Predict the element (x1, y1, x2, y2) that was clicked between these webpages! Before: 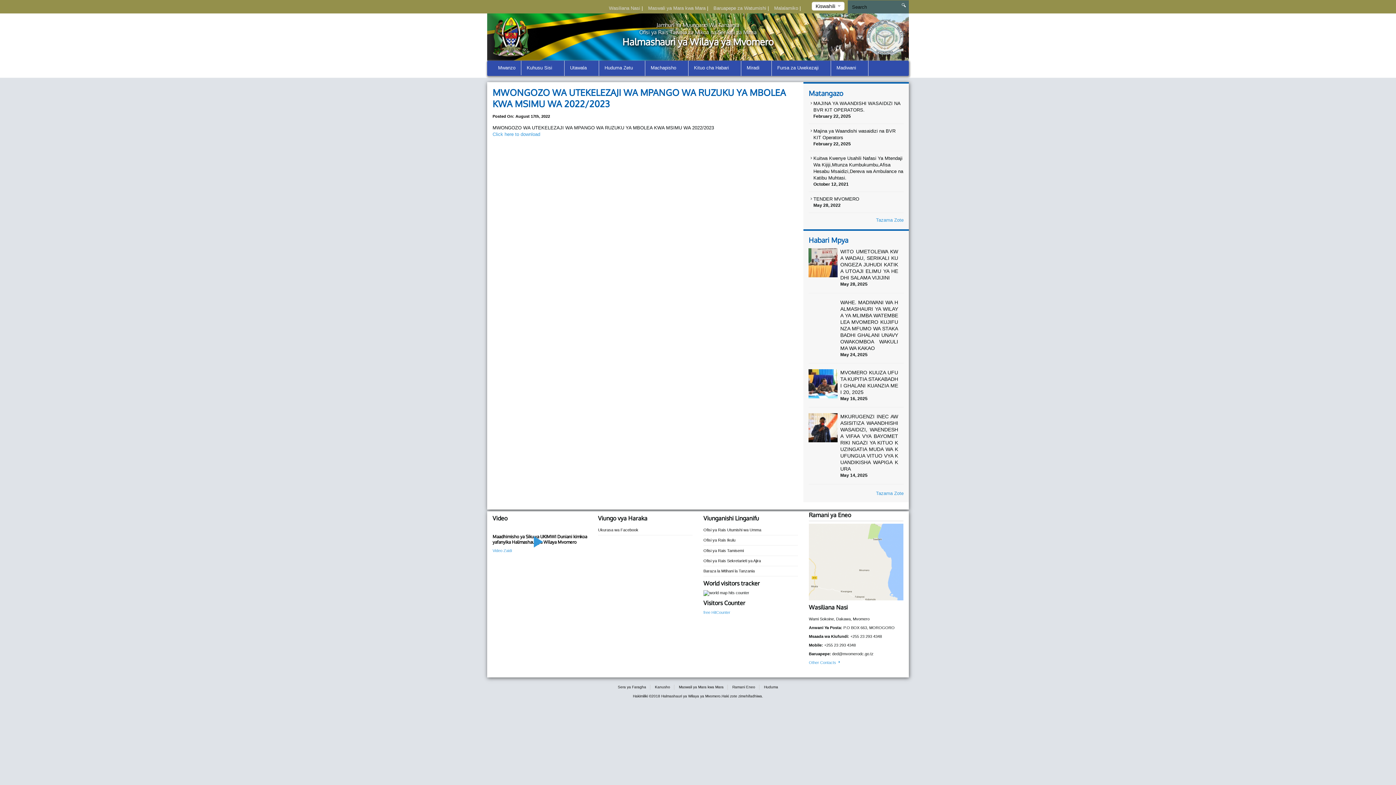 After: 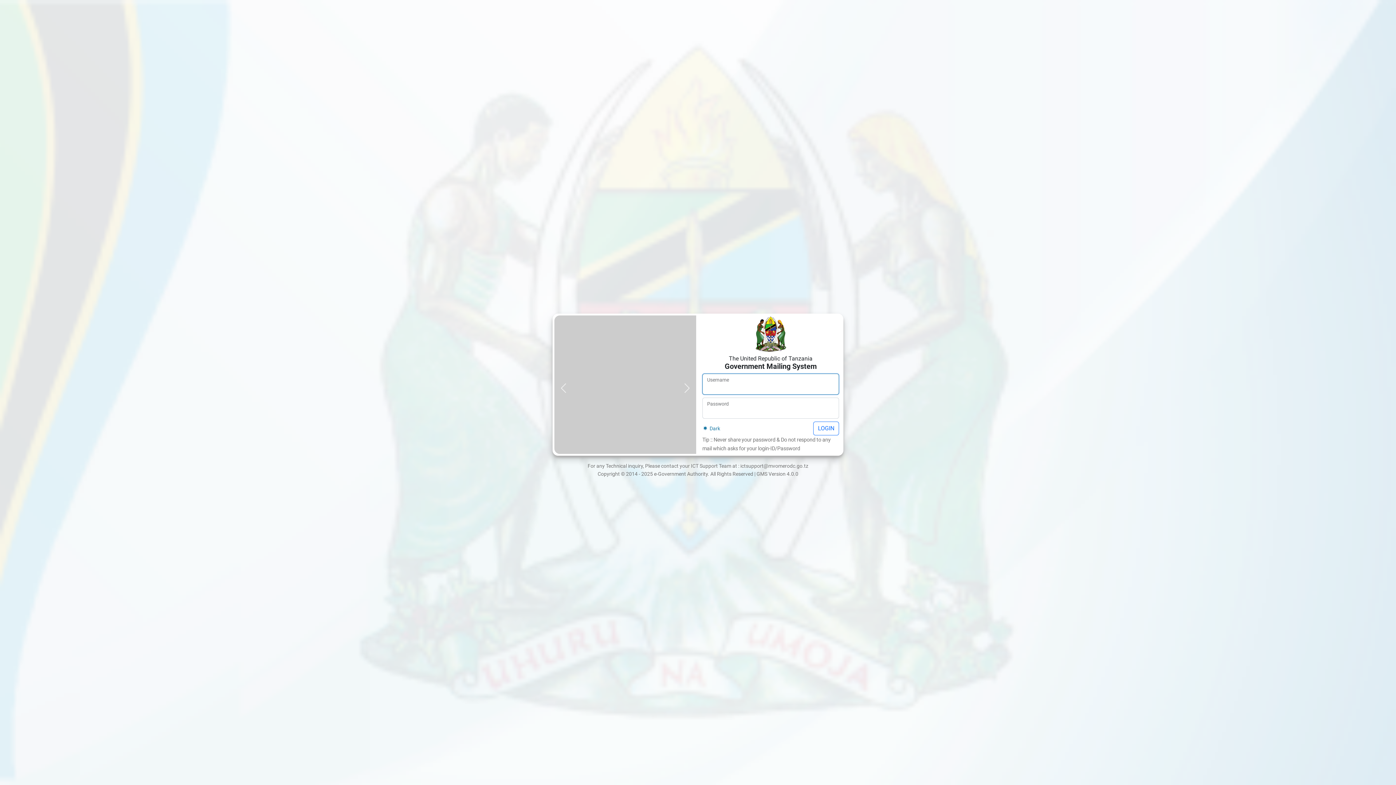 Action: bbox: (713, 5, 767, 10) label: Baruapepe za Watumishi 